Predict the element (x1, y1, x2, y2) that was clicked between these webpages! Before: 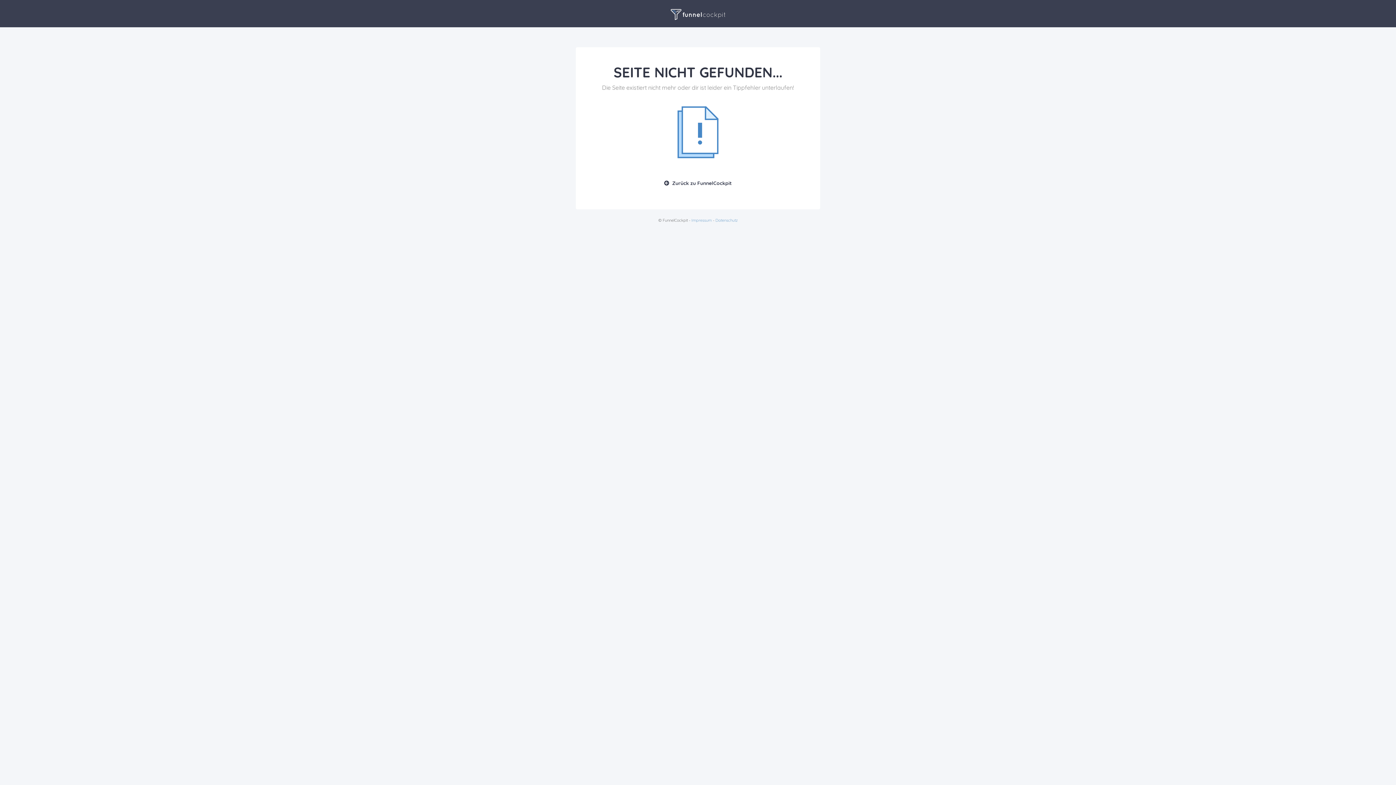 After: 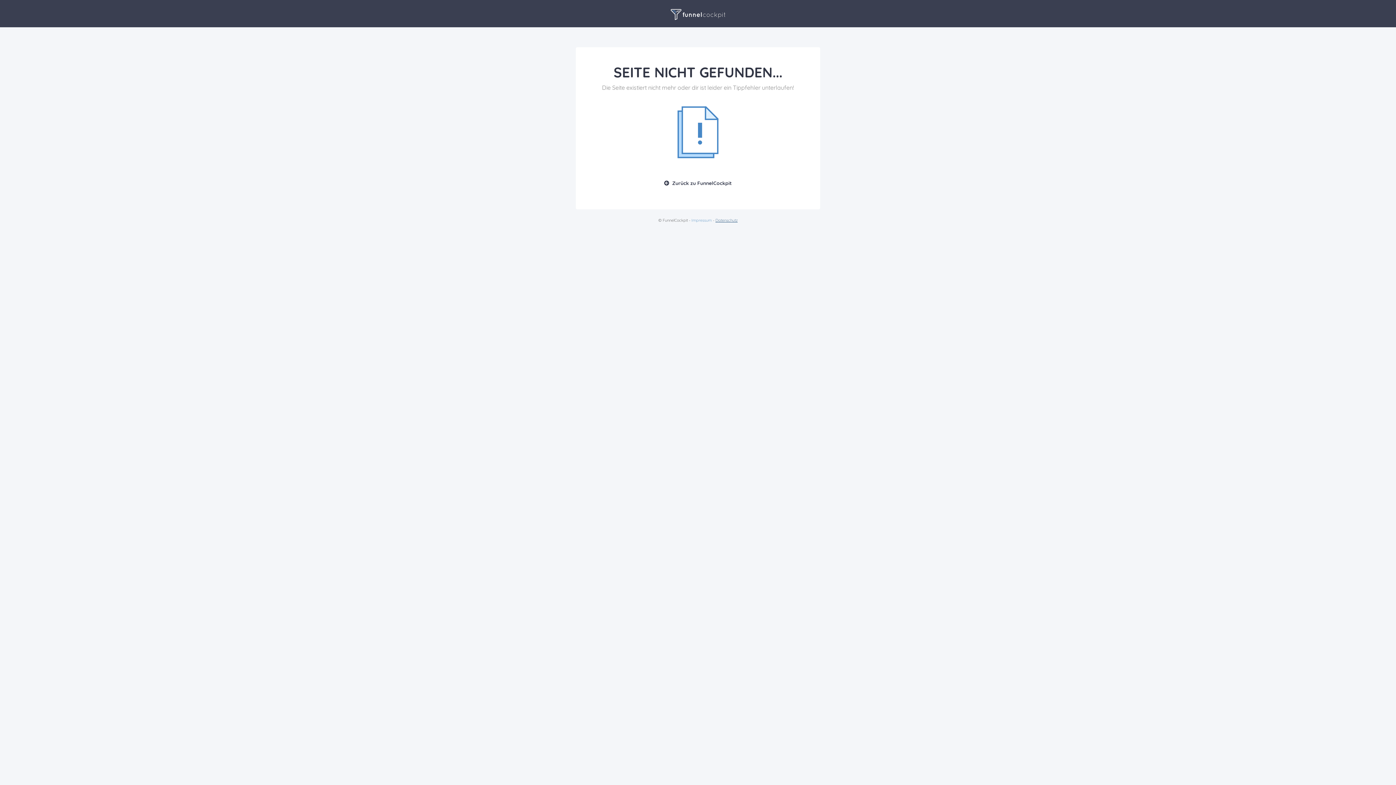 Action: label: Datenschutz bbox: (715, 217, 737, 222)